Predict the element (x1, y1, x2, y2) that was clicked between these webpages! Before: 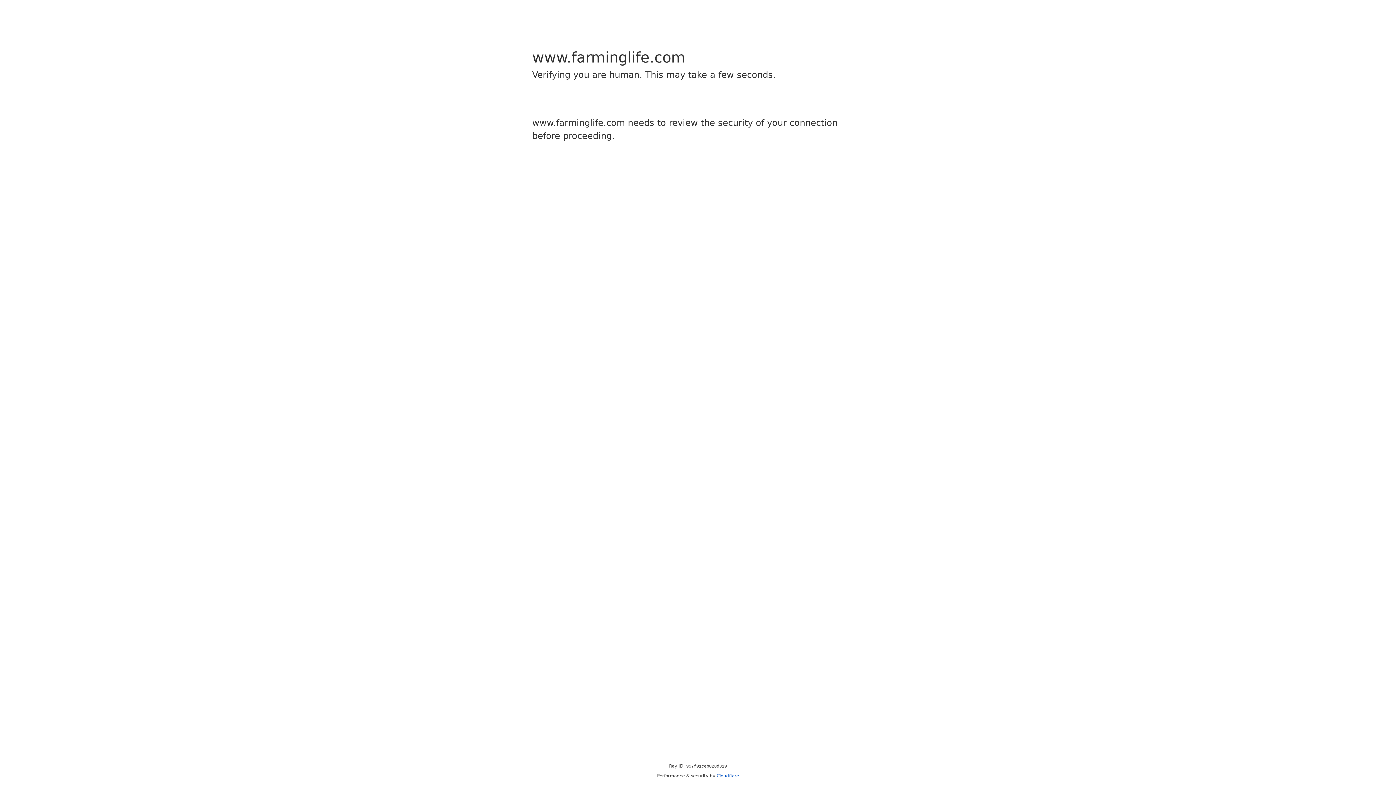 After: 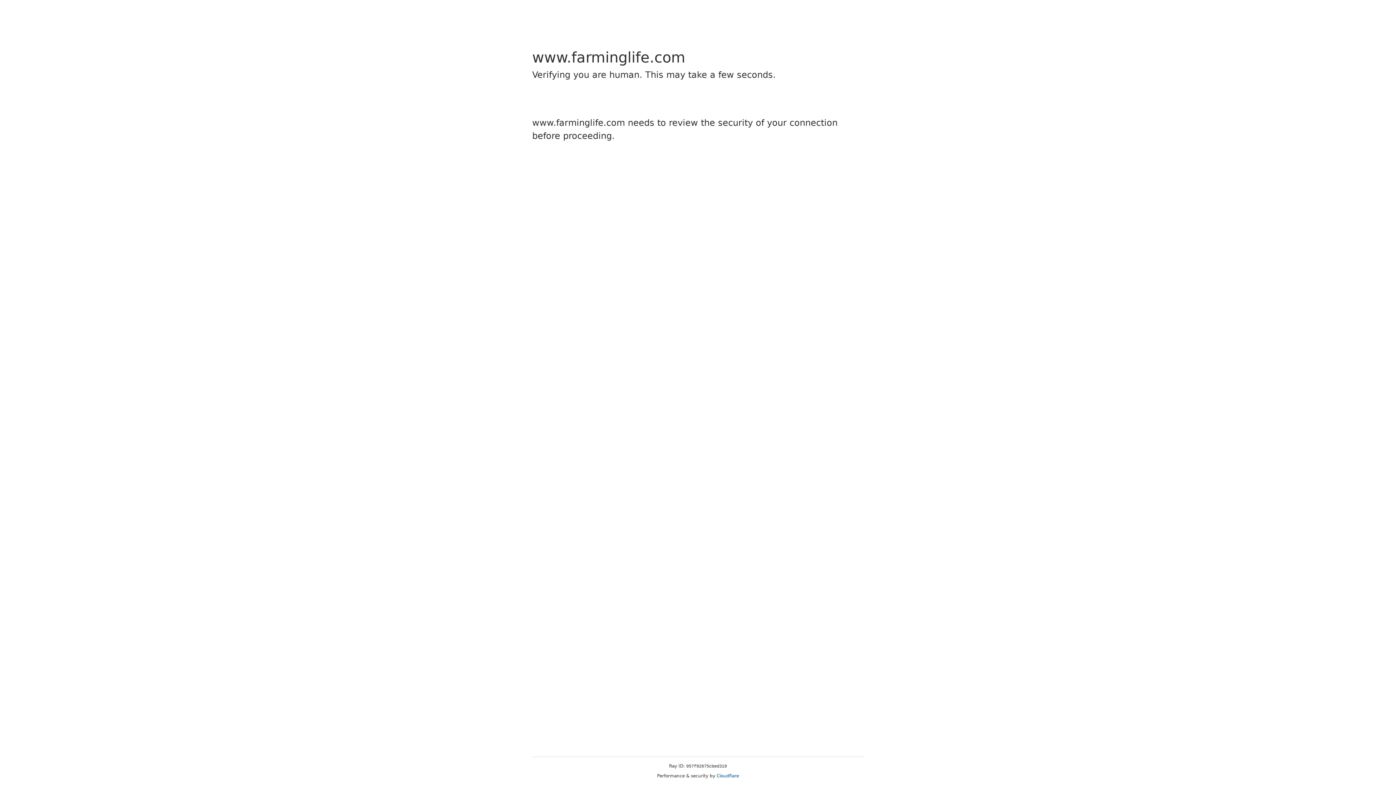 Action: bbox: (716, 773, 739, 778) label: Cloudflare